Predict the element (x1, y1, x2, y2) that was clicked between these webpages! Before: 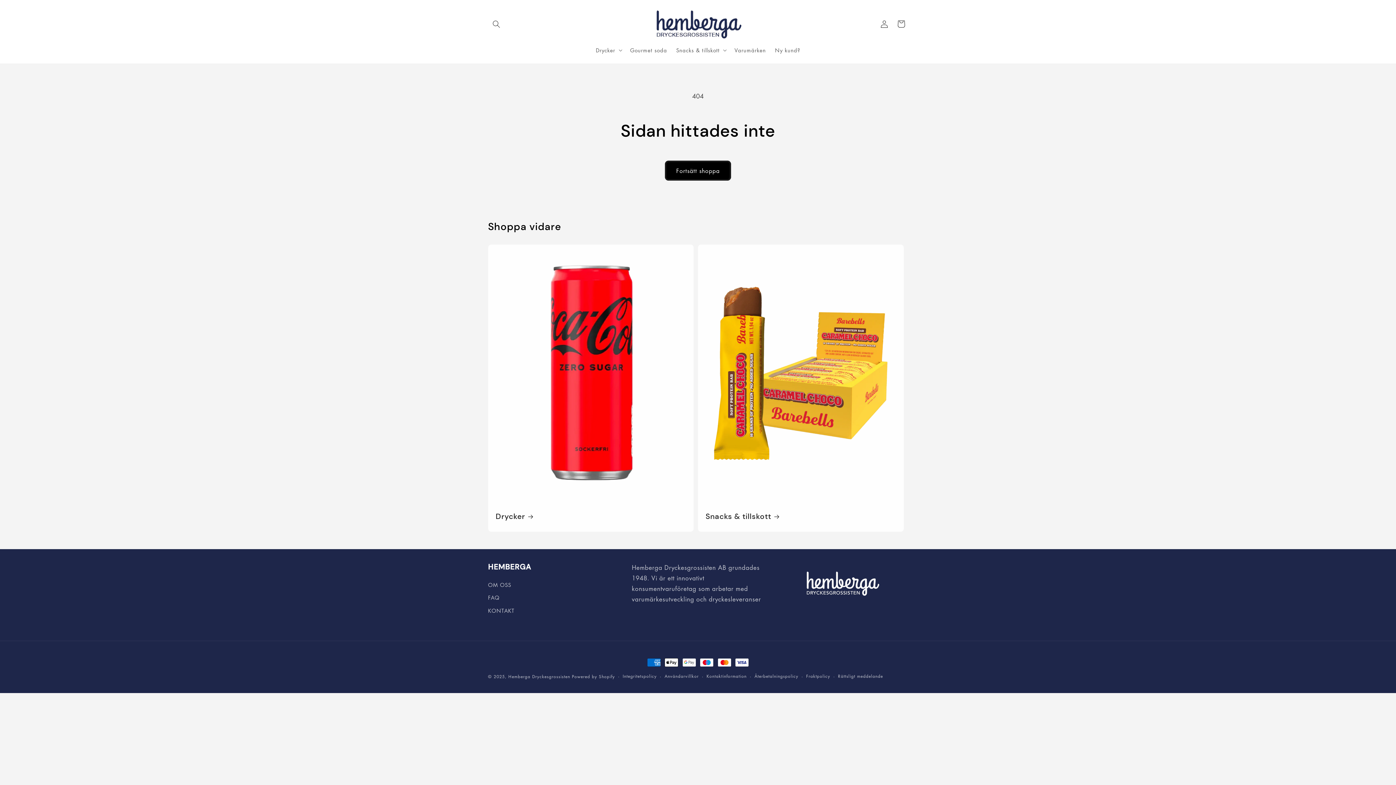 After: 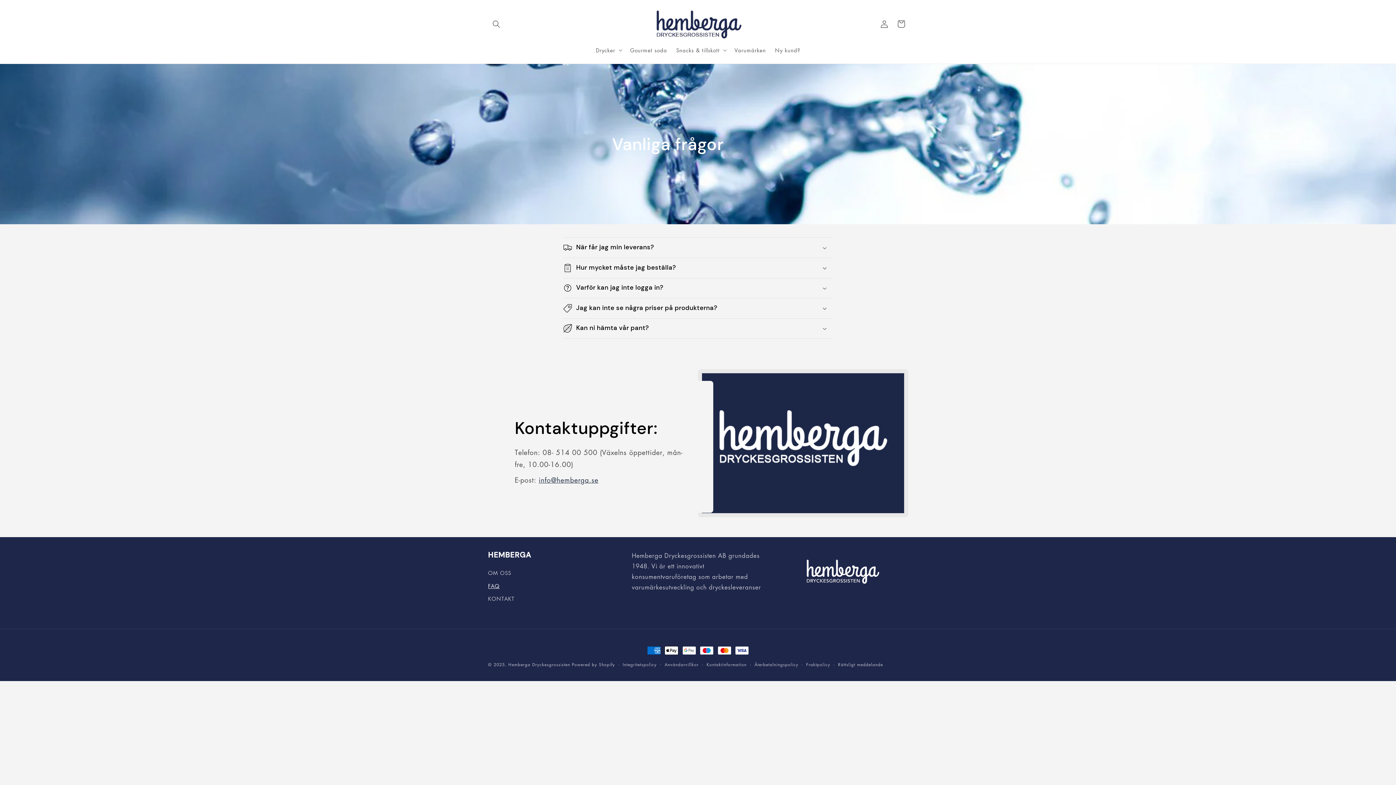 Action: label: FAQ bbox: (488, 591, 499, 604)